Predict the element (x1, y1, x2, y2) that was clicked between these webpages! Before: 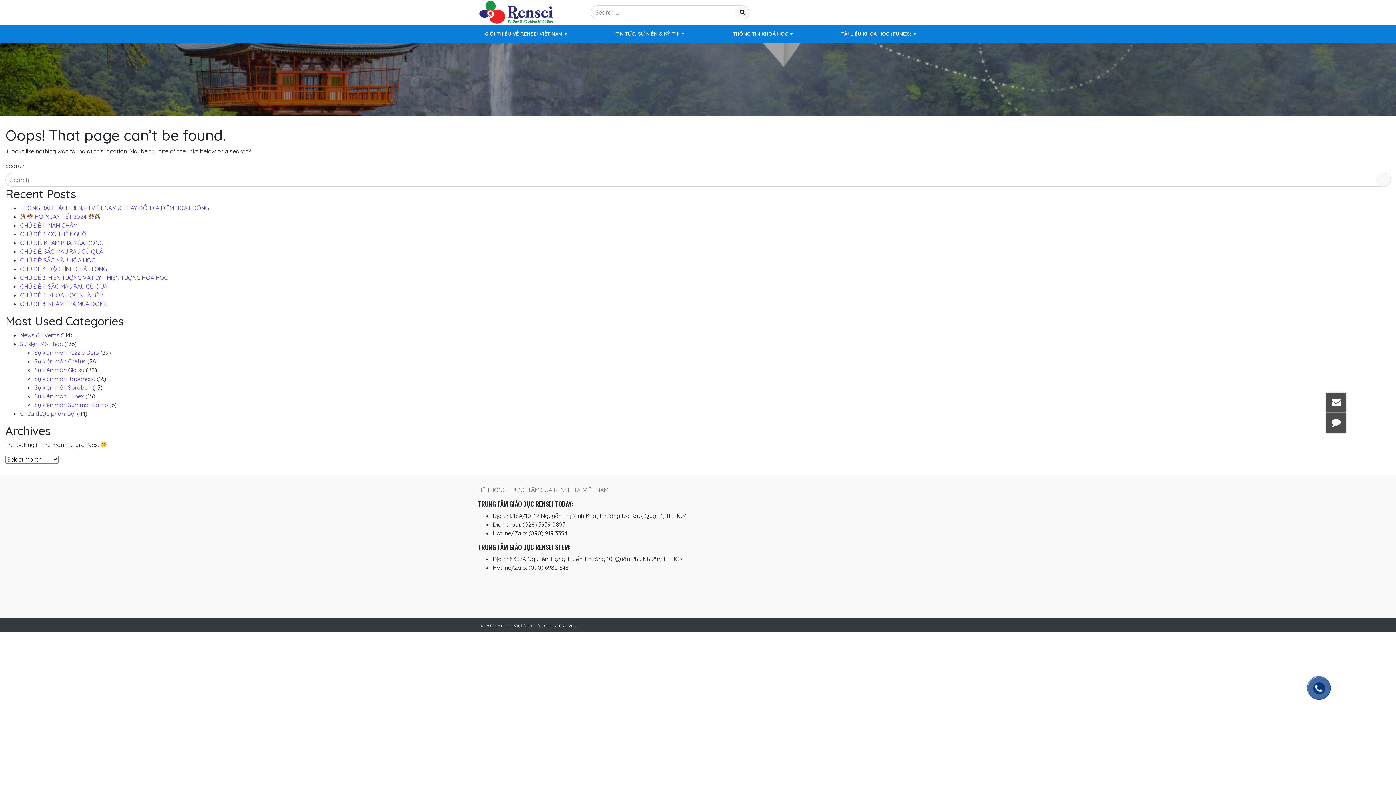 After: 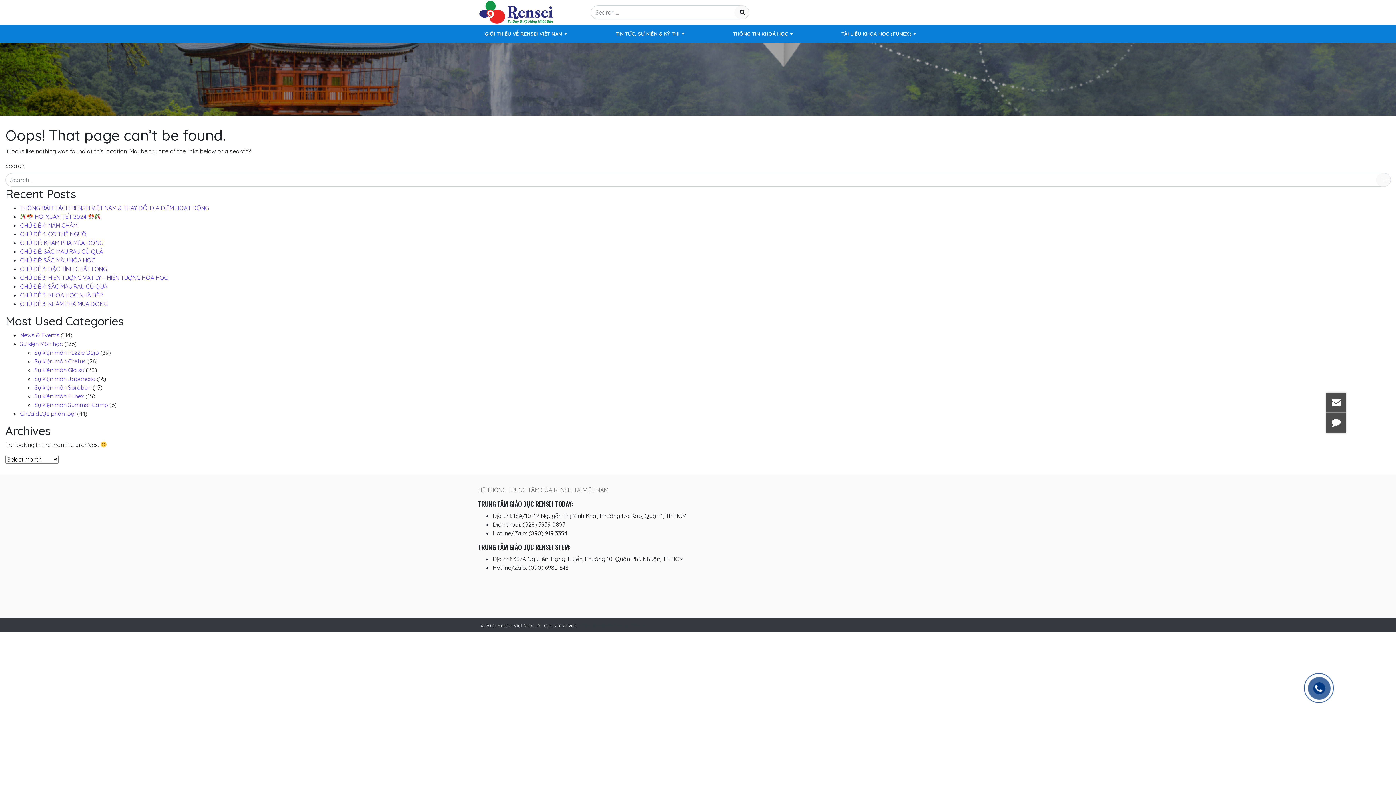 Action: bbox: (1326, 413, 1346, 433)